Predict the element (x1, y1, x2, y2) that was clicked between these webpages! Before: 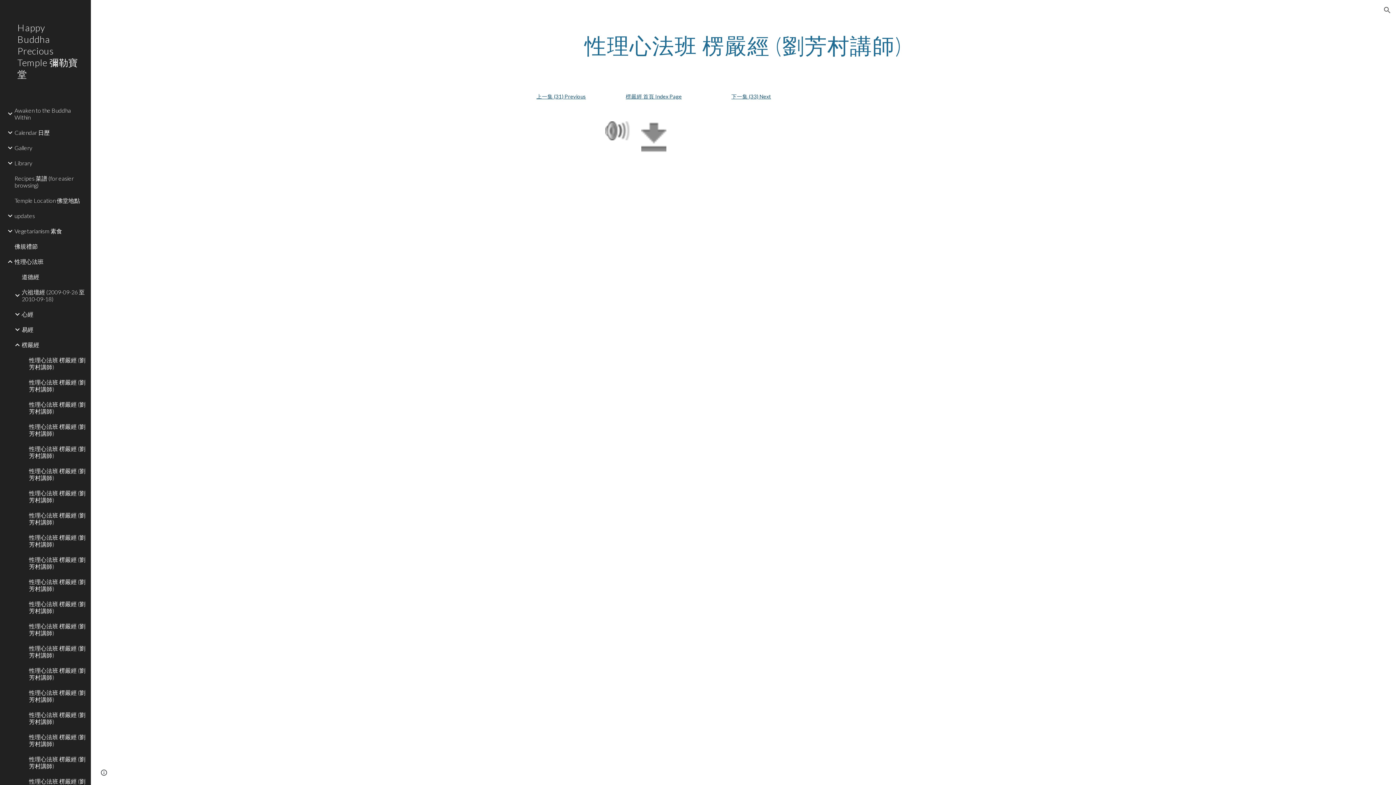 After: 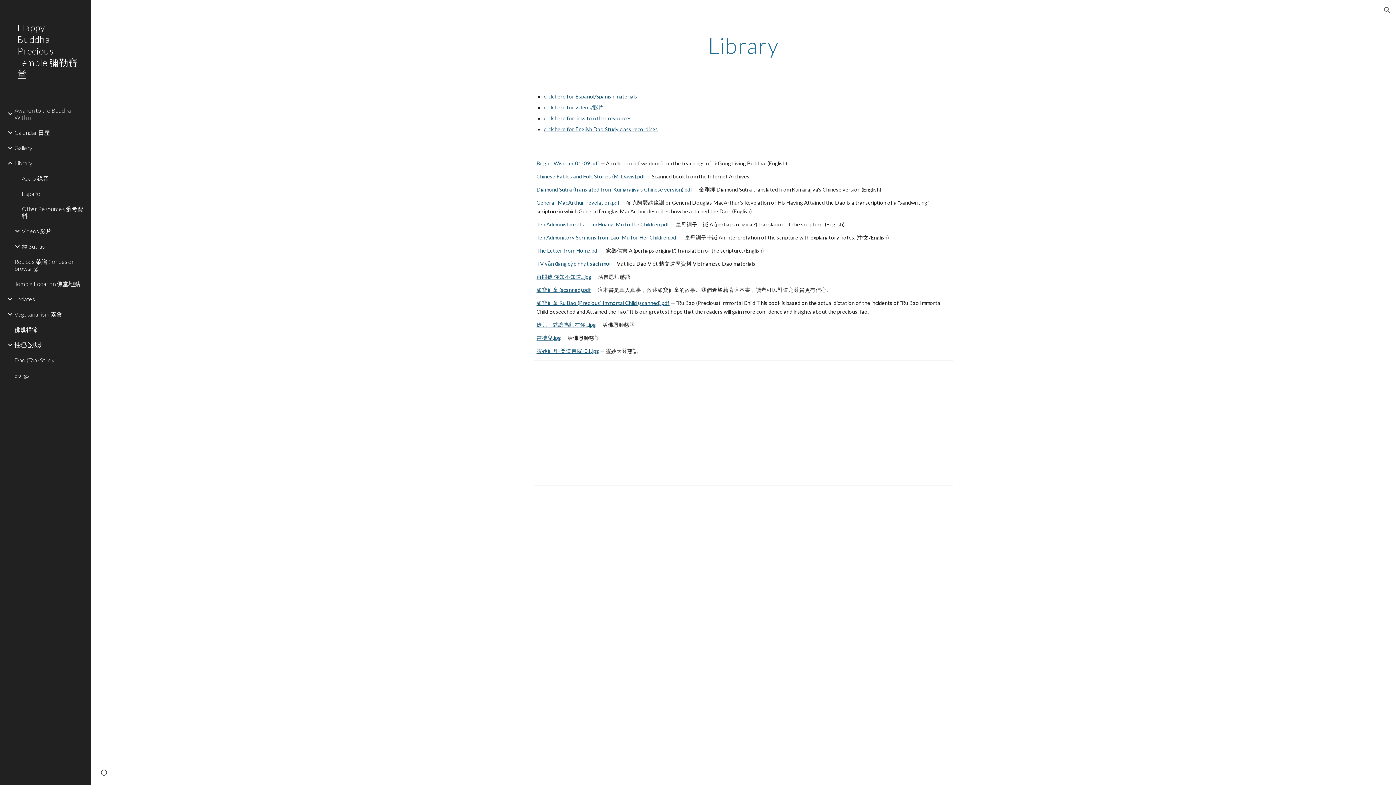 Action: bbox: (13, 155, 86, 170) label: Library